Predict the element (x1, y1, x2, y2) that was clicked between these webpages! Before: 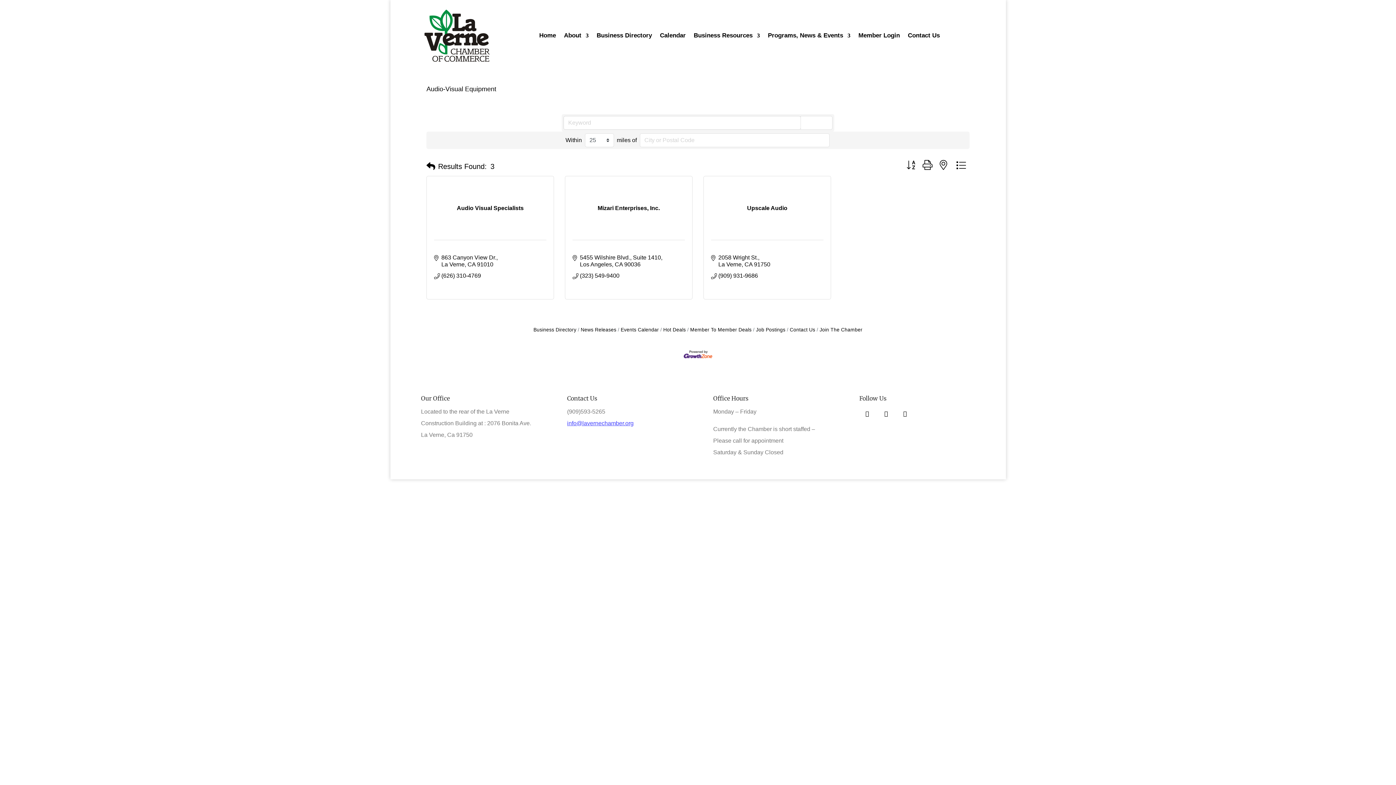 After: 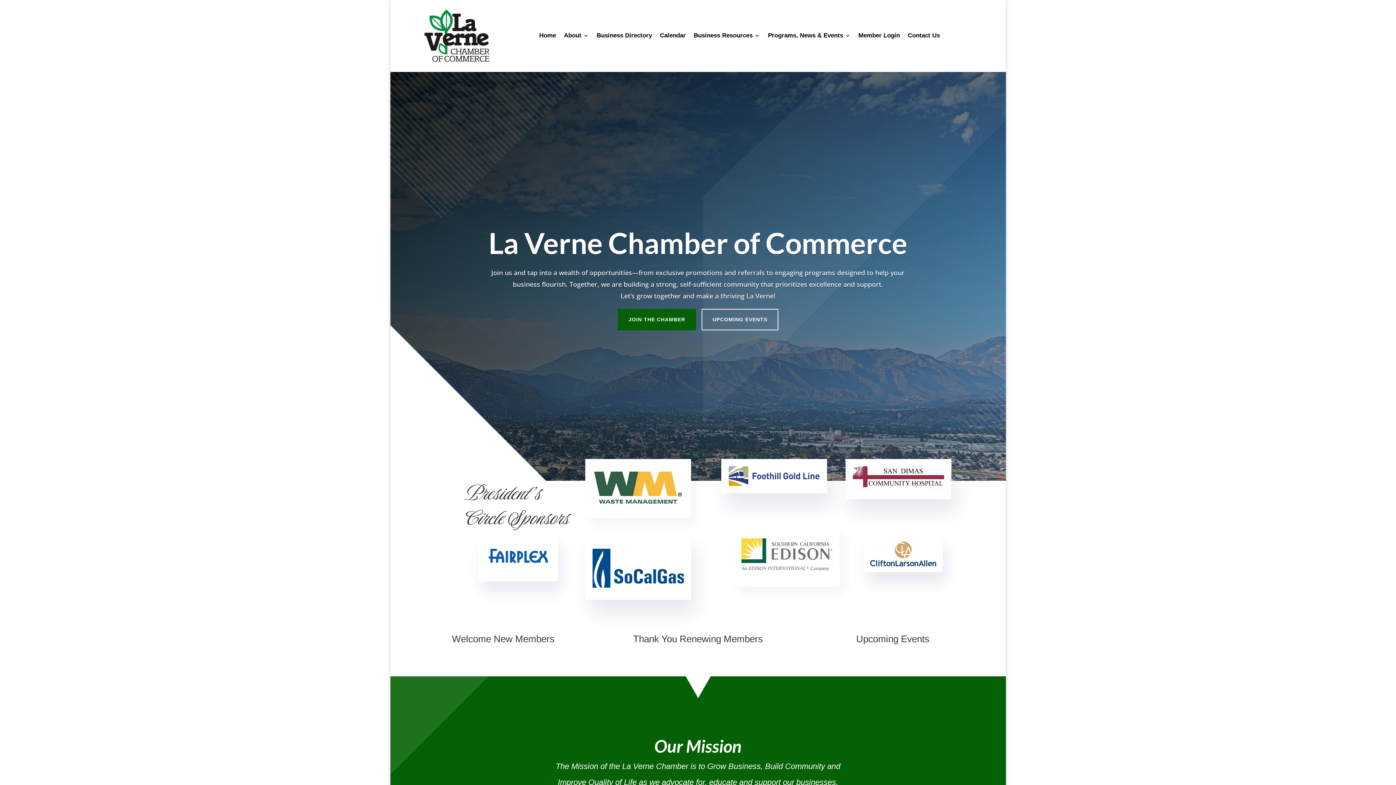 Action: bbox: (768, 0, 850, 71) label: Programs, News & Events